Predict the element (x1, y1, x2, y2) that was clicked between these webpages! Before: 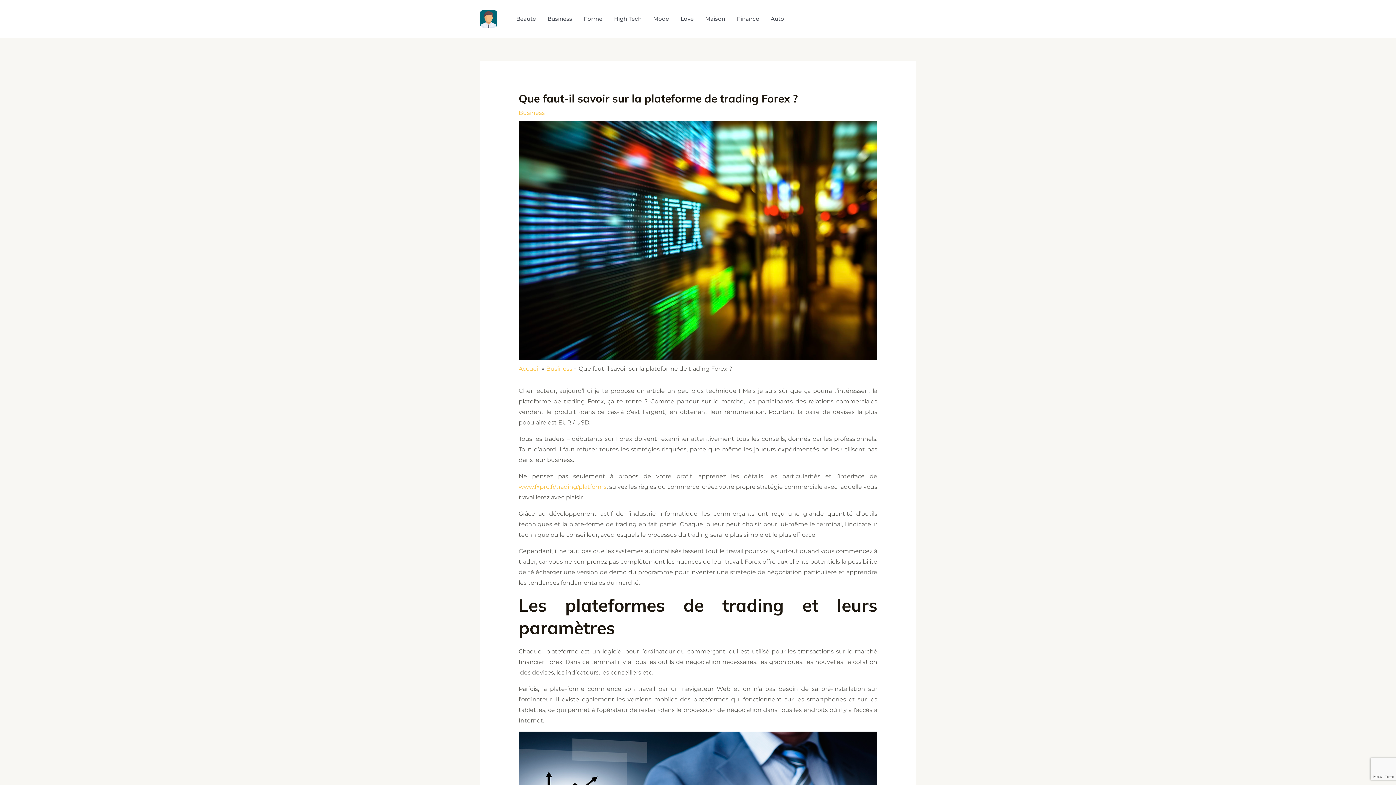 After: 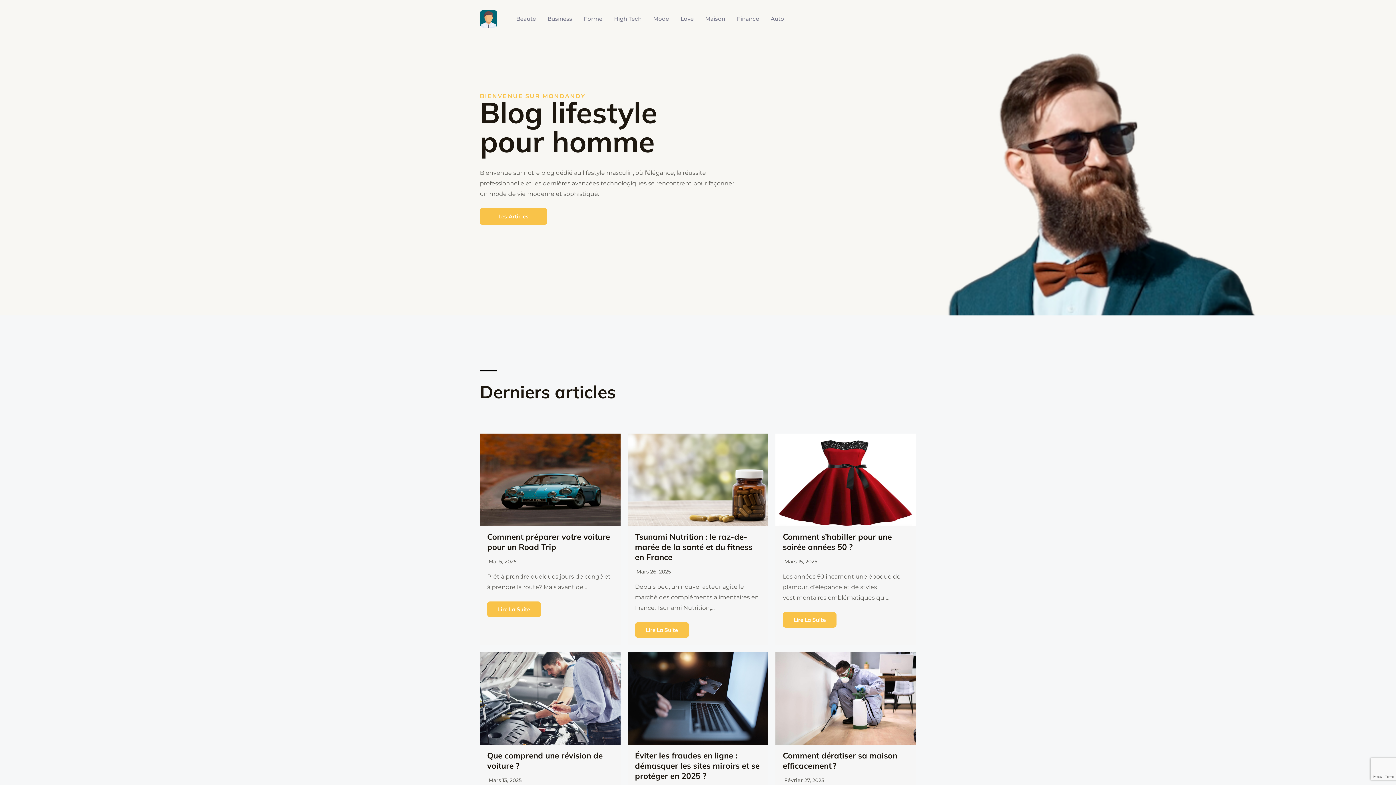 Action: bbox: (518, 365, 539, 372) label: Accueil